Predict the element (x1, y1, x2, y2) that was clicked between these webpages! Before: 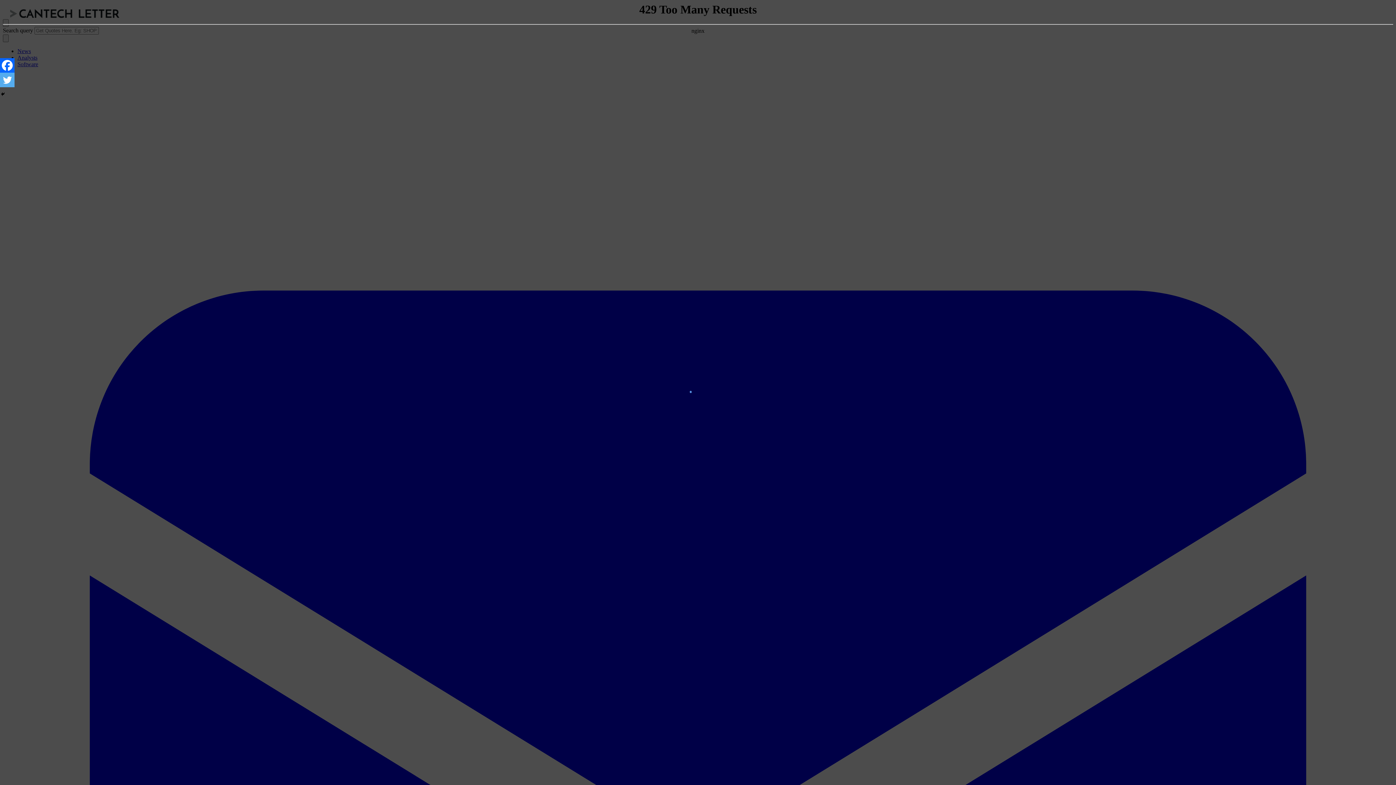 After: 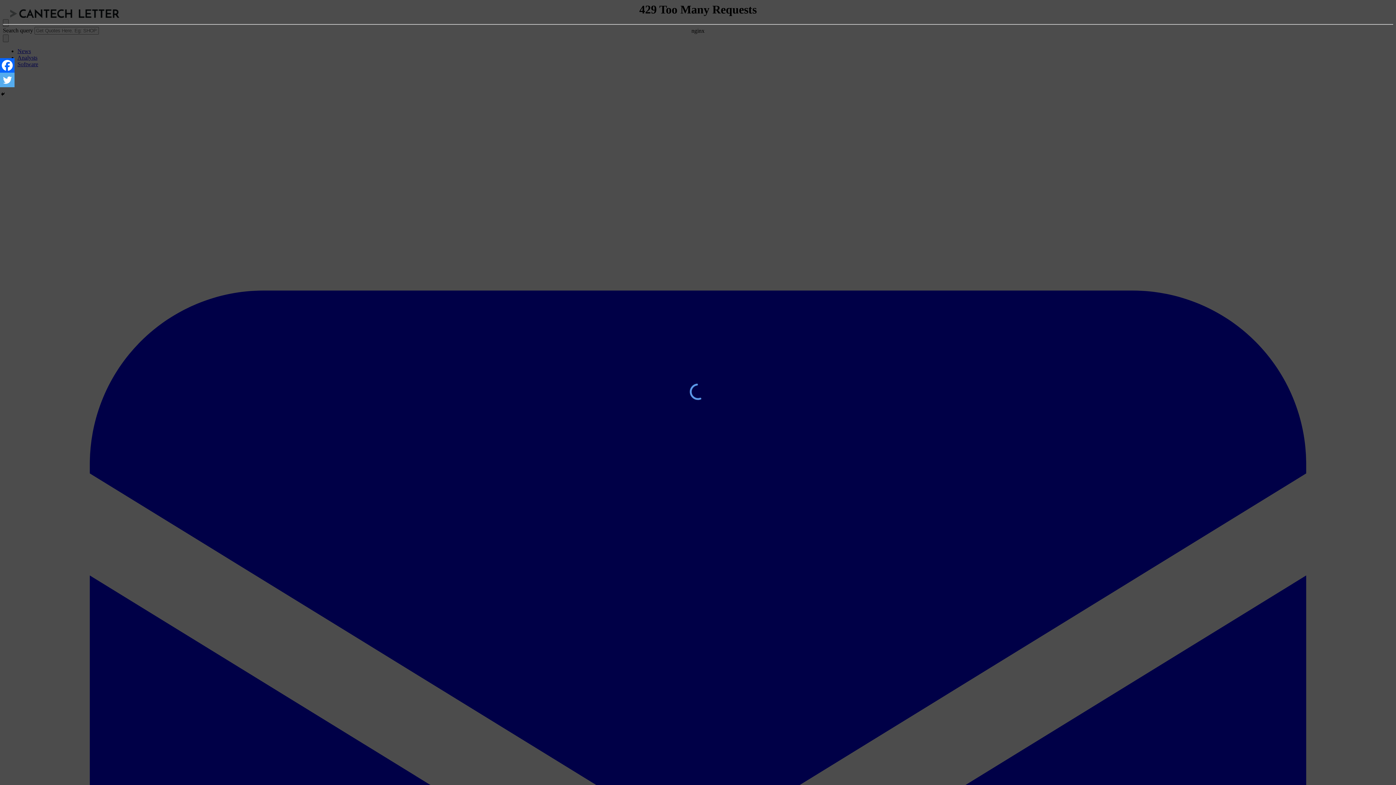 Action: label: Facebook bbox: (0, 58, 14, 72)